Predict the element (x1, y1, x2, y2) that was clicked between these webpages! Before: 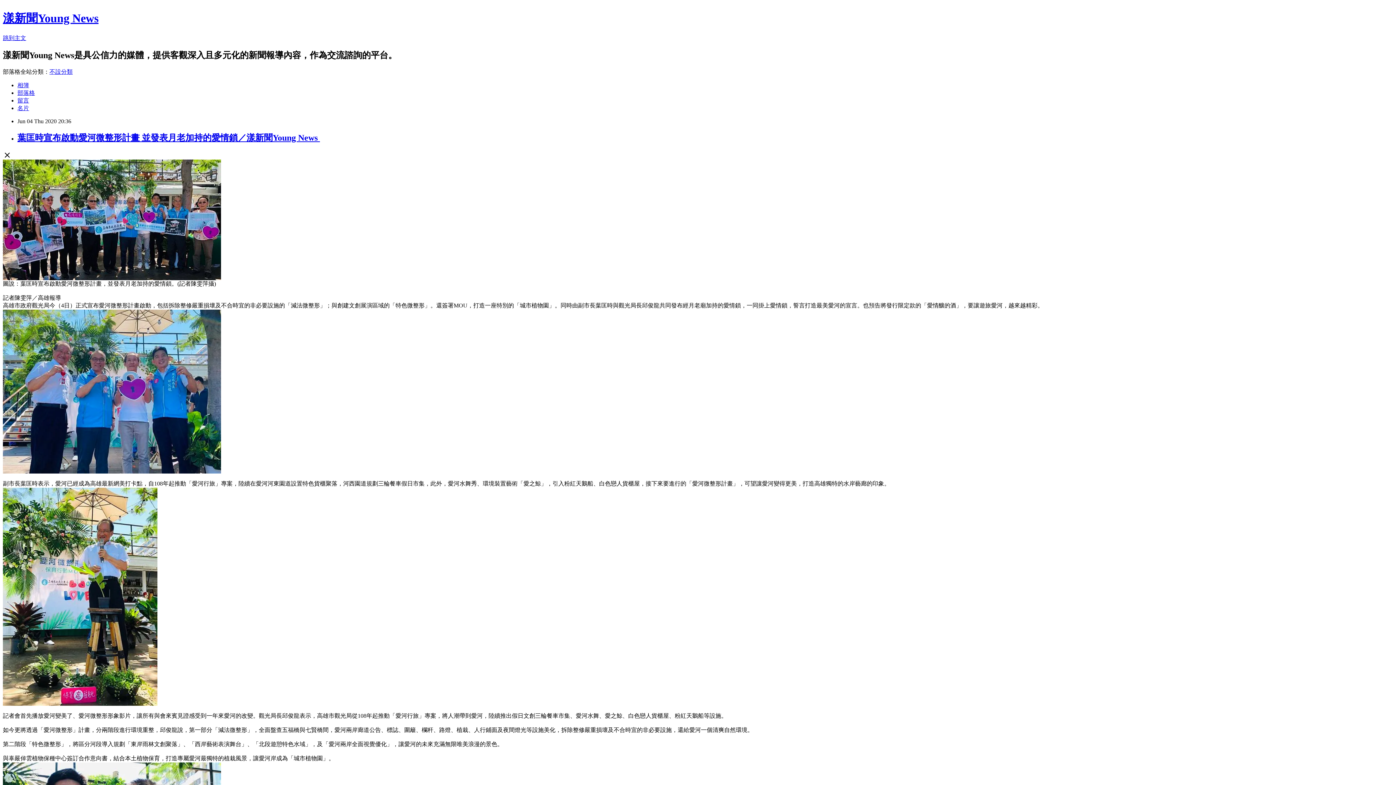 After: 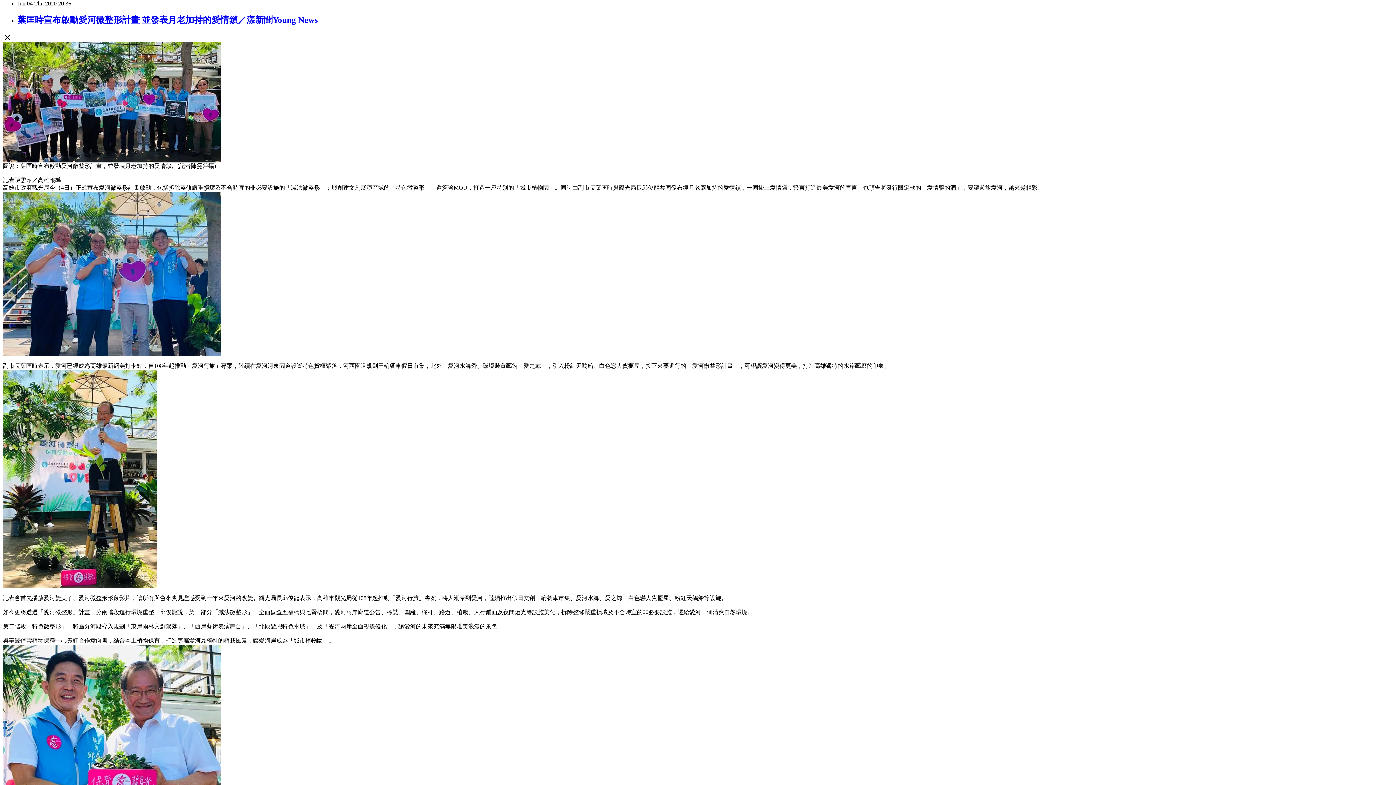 Action: label: 跳到主文 bbox: (2, 34, 26, 41)